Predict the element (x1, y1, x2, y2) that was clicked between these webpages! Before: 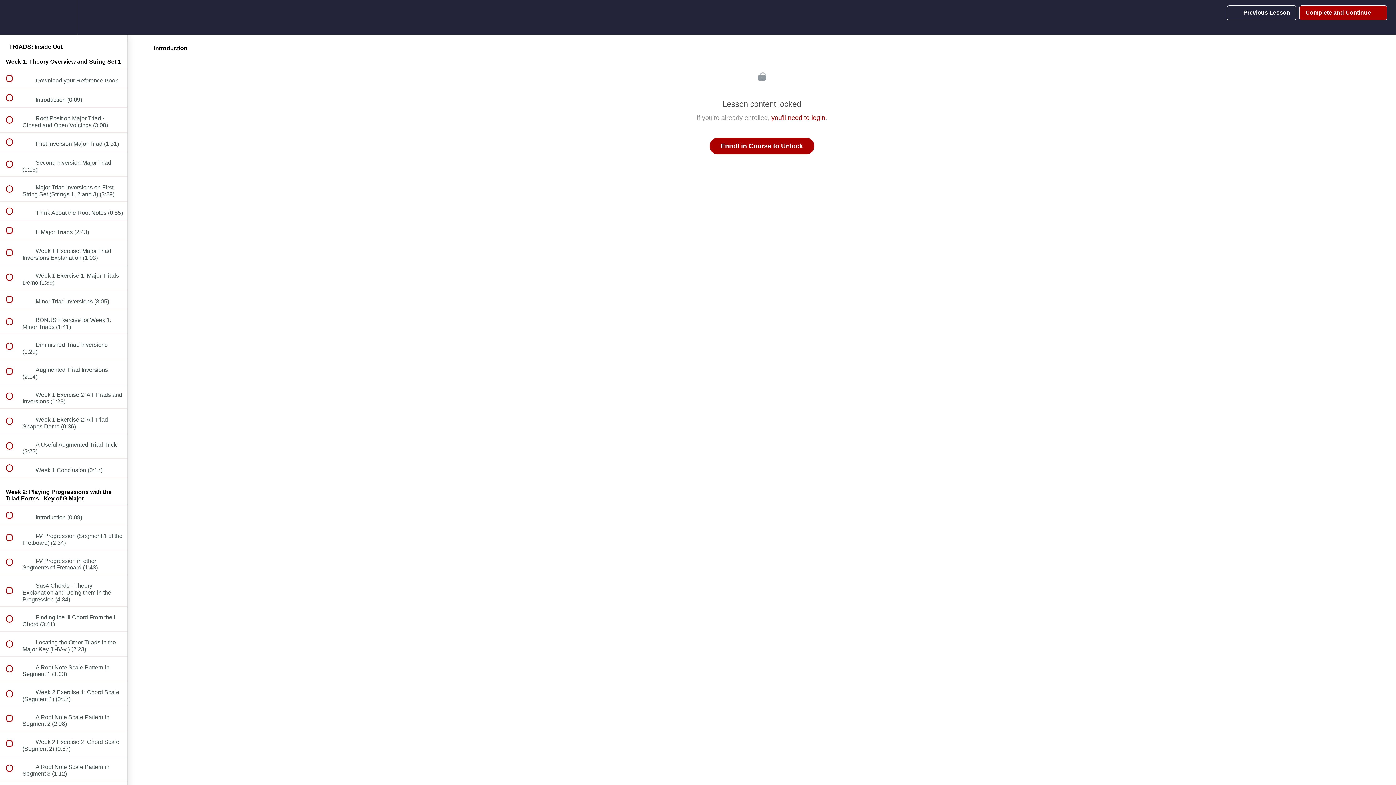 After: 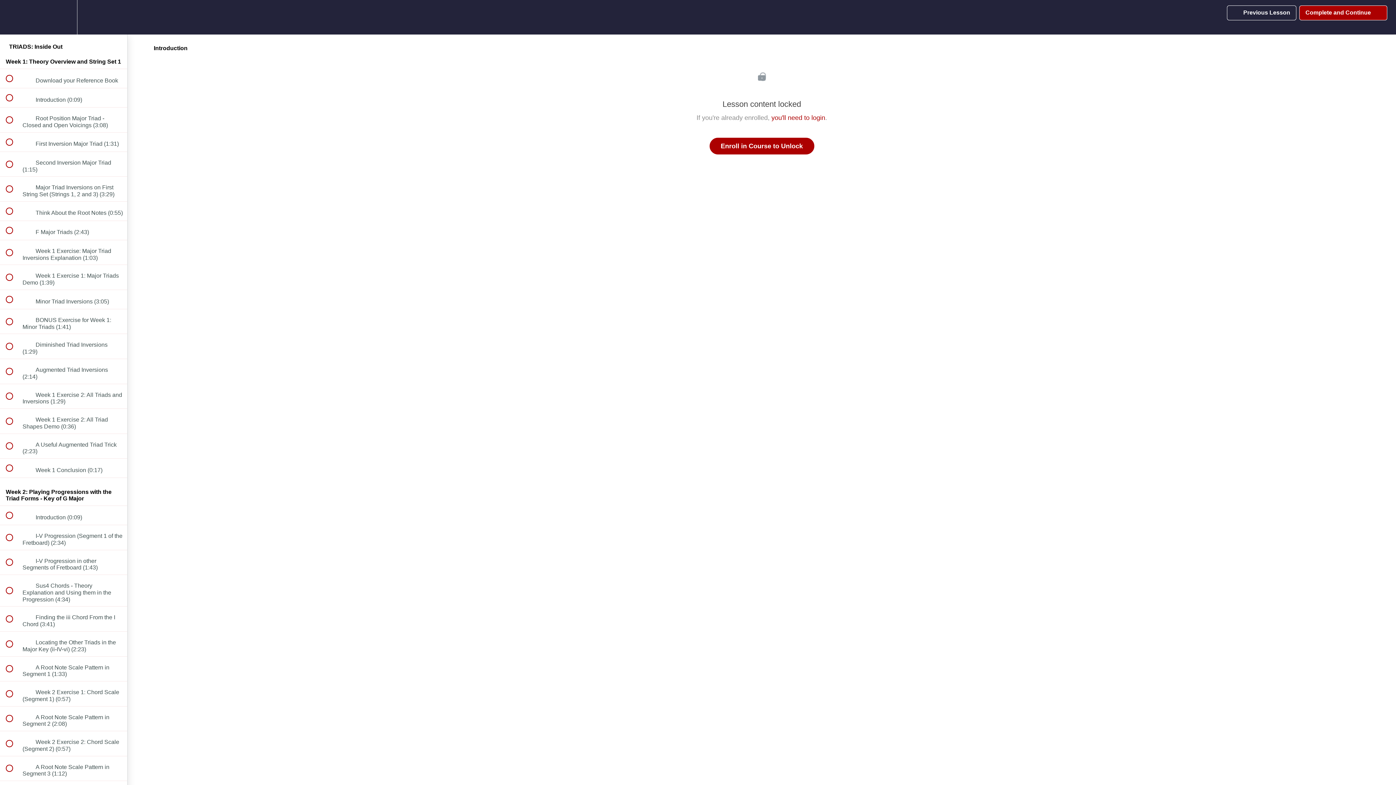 Action: bbox: (0, 506, 127, 525) label:  
 Introduction (0:09)